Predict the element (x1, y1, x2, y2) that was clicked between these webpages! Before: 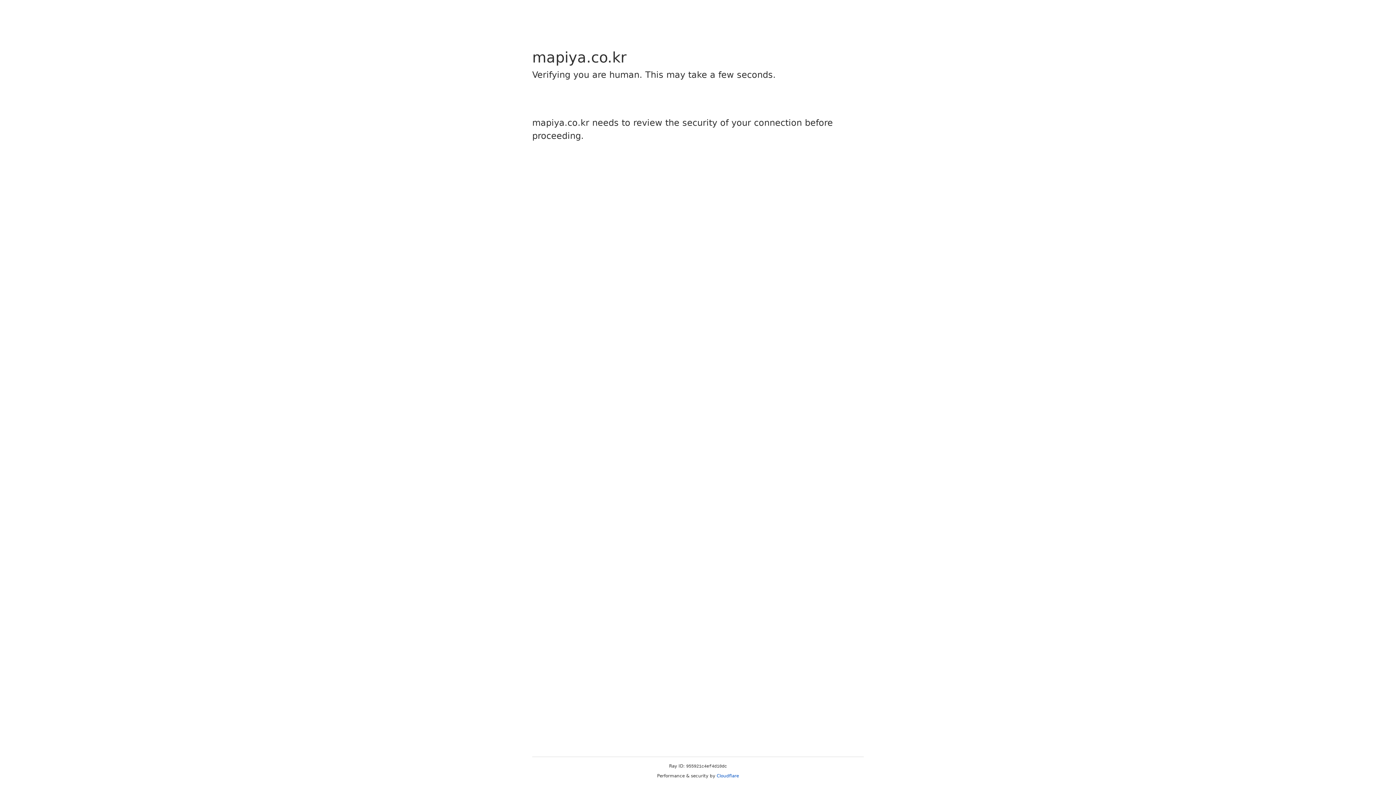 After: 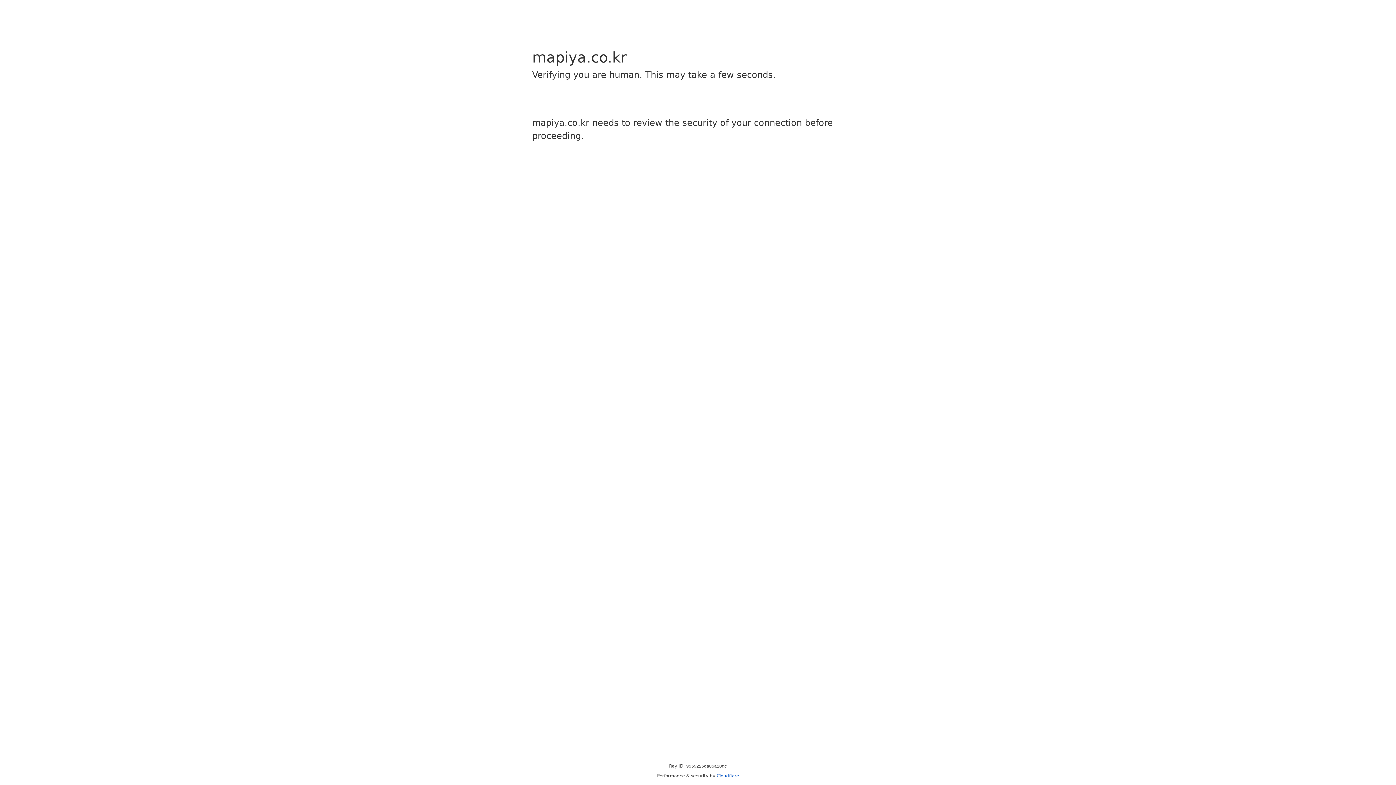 Action: bbox: (716, 773, 739, 778) label: Cloudflare